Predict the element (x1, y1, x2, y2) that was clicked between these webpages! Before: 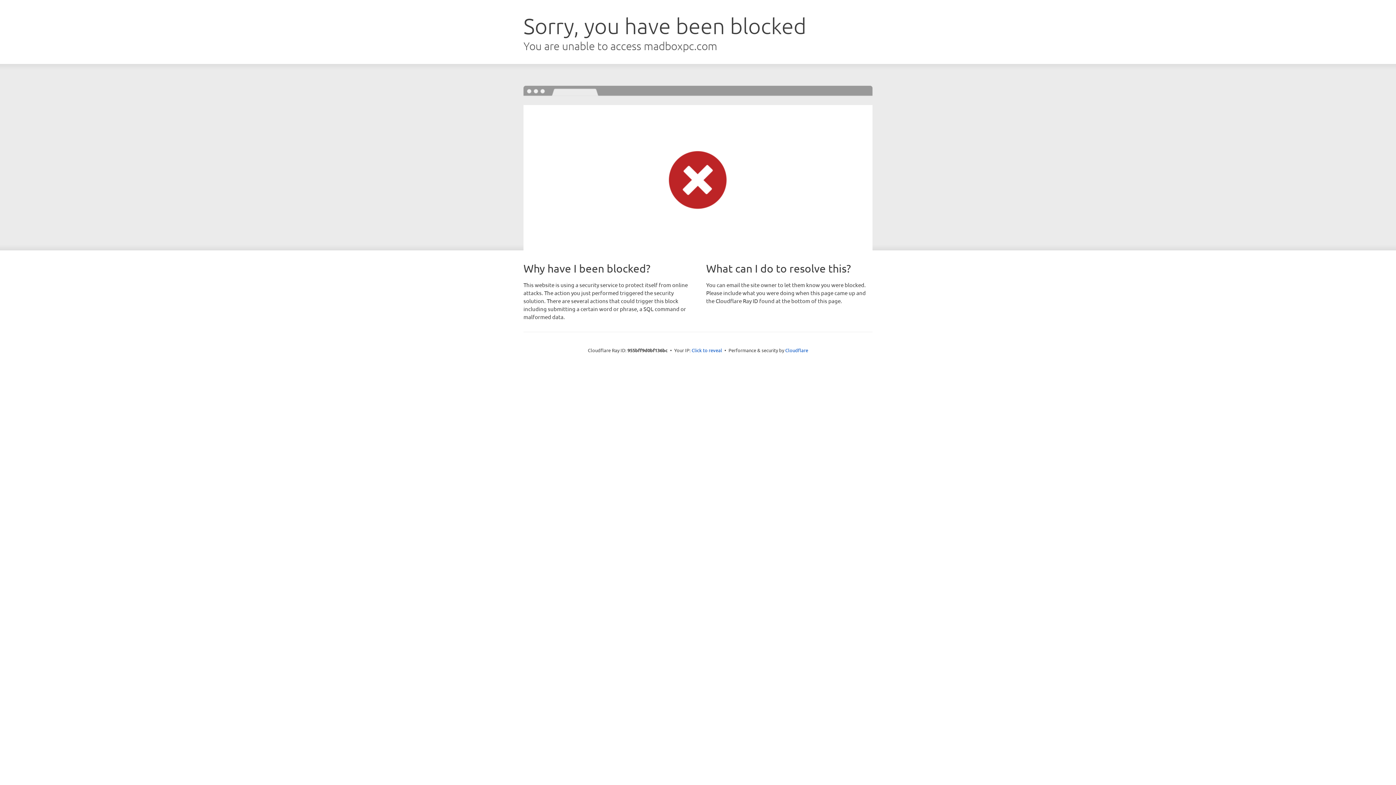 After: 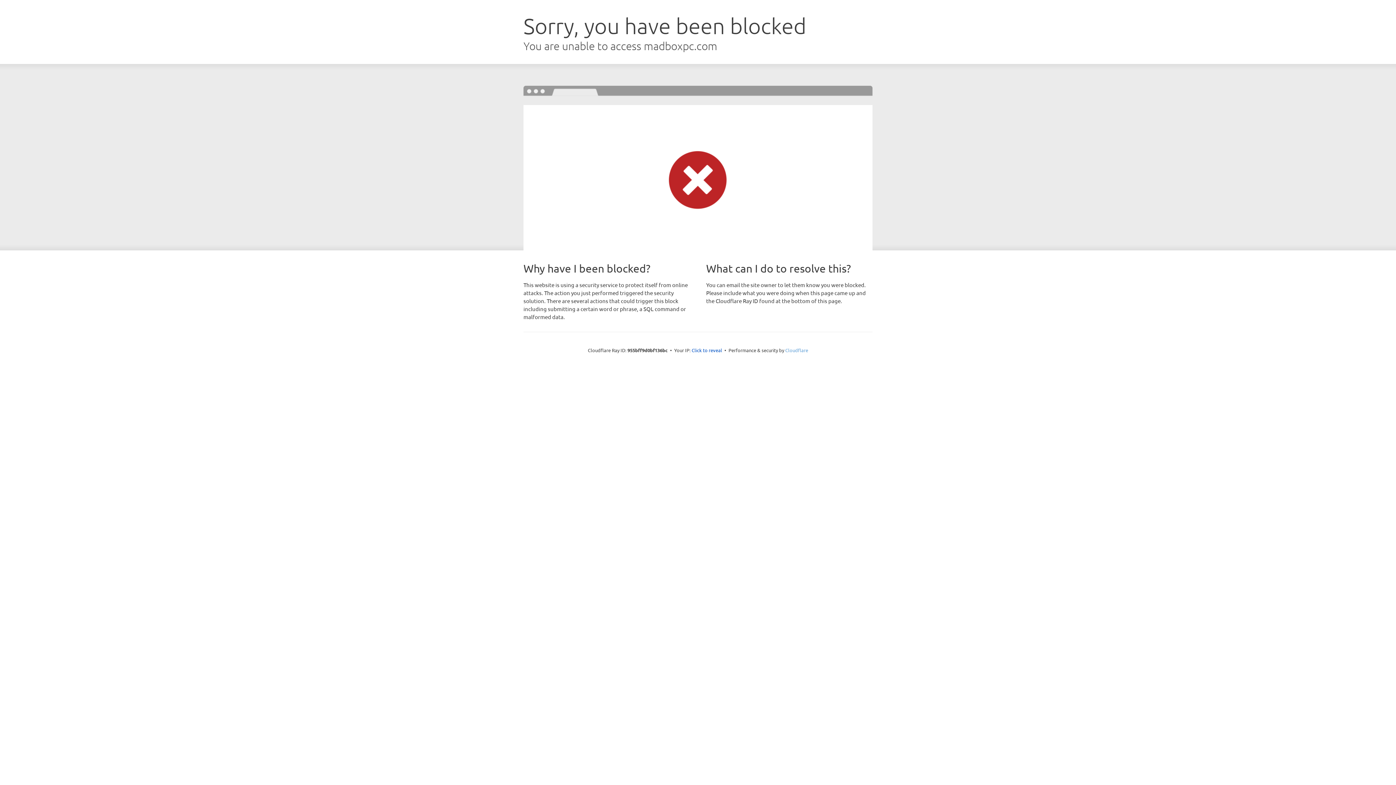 Action: bbox: (785, 347, 808, 353) label: Cloudflare